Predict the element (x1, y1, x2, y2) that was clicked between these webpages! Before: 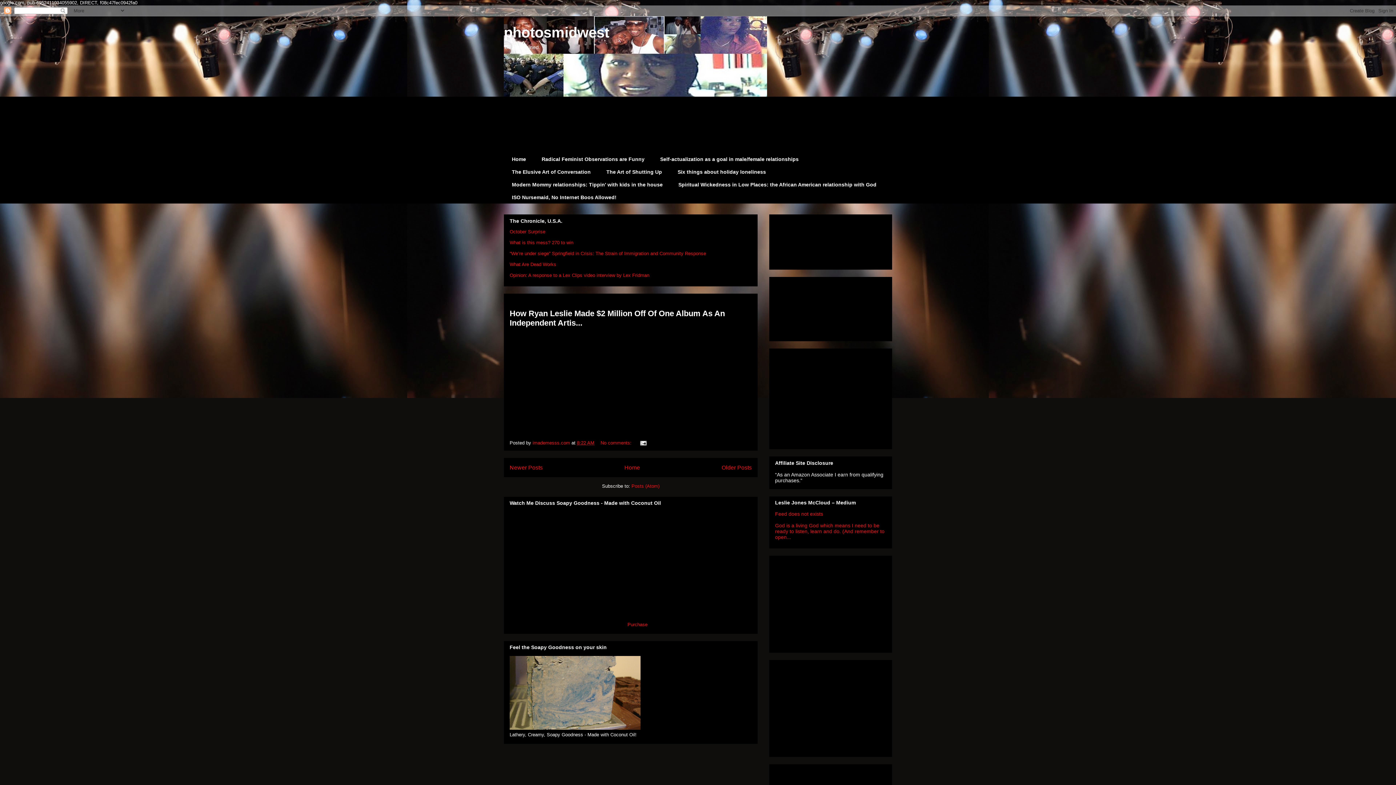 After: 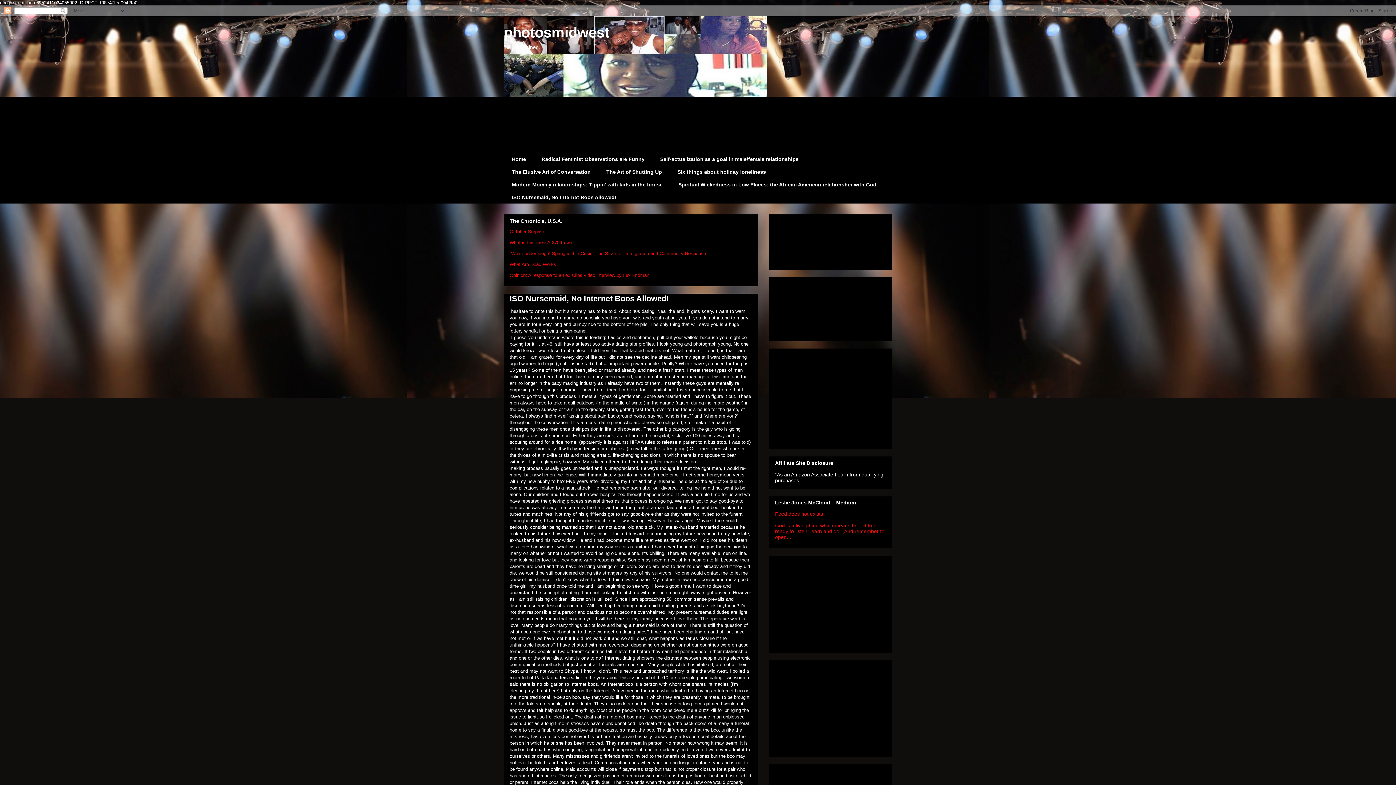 Action: label: ISO Nursemaid, No Internet Boos Allowed! bbox: (504, 191, 624, 203)